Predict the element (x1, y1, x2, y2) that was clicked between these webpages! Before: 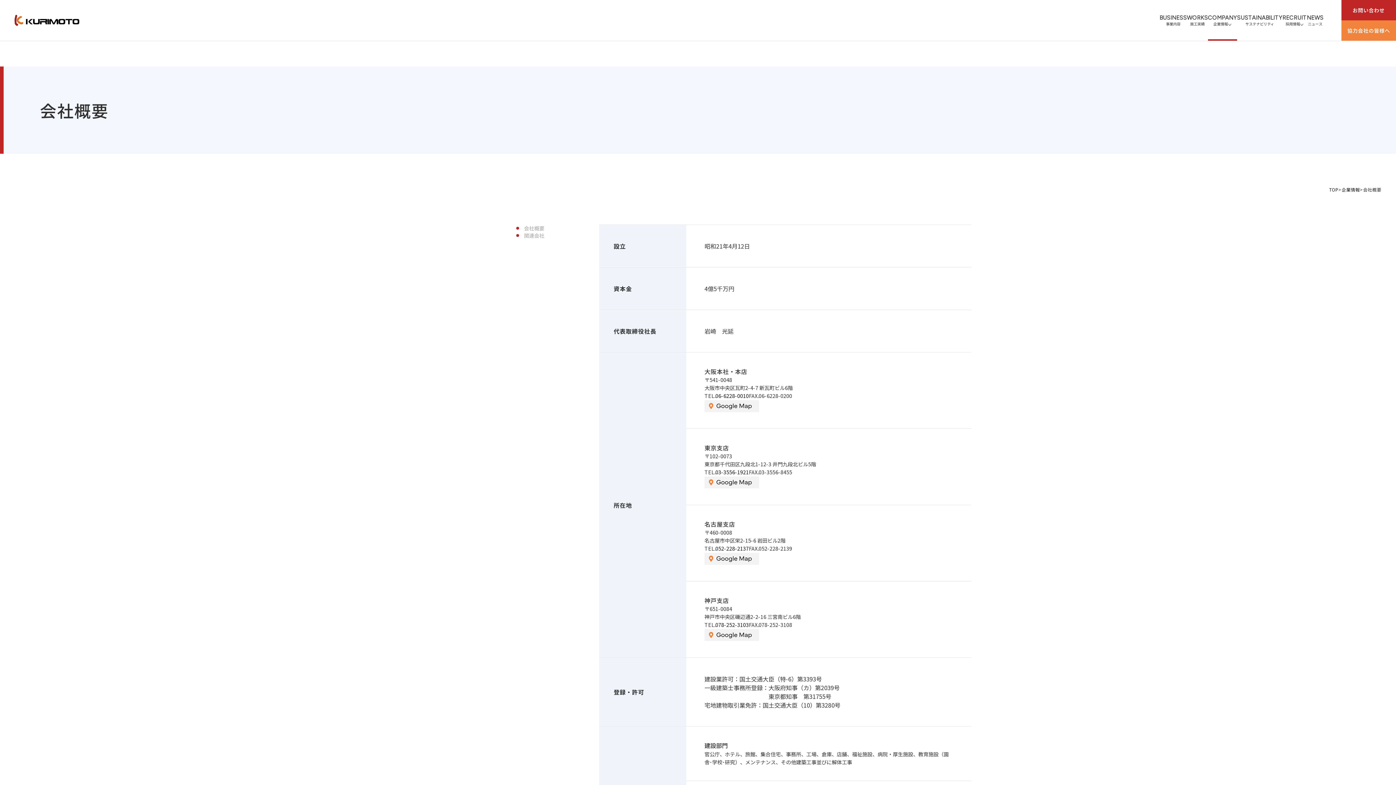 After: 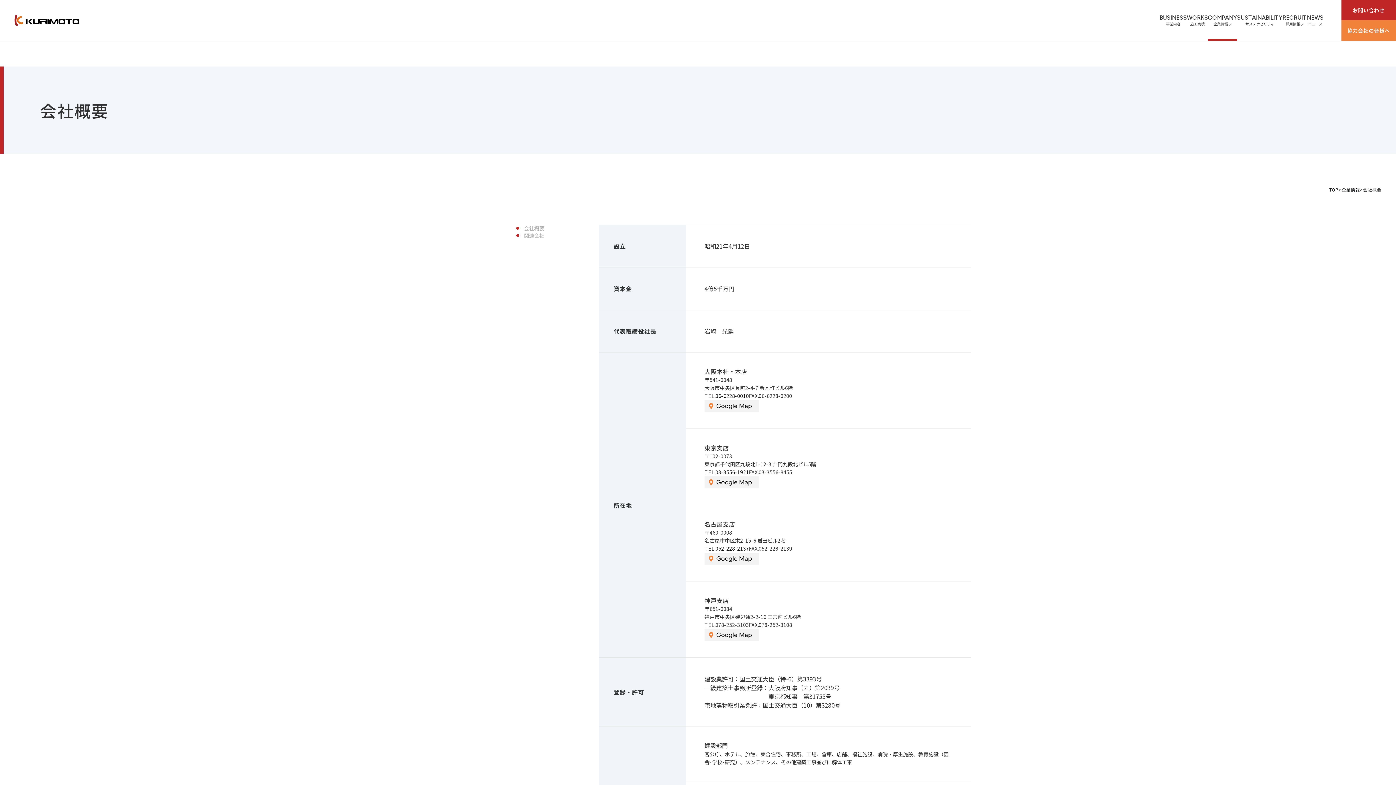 Action: bbox: (715, 621, 749, 628) label: 078-252-3103